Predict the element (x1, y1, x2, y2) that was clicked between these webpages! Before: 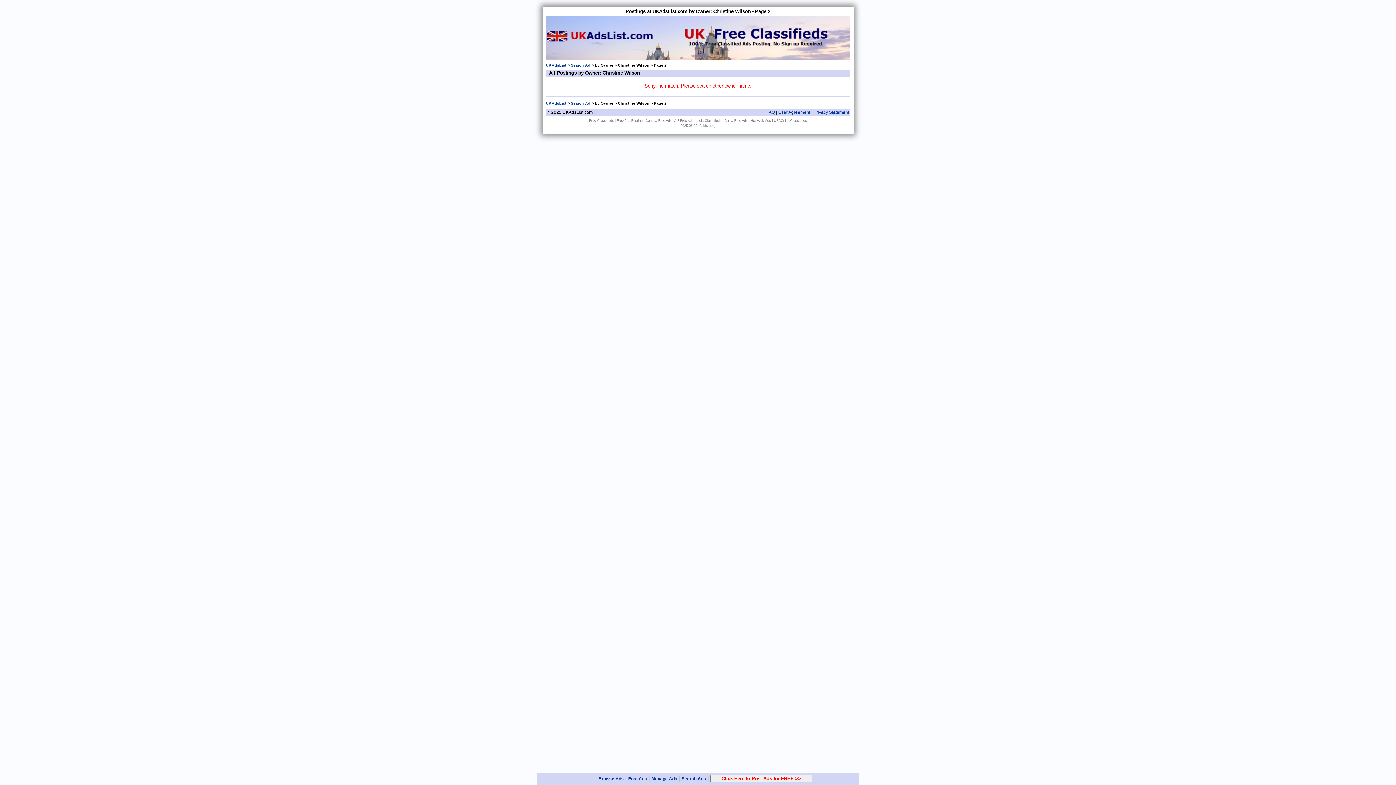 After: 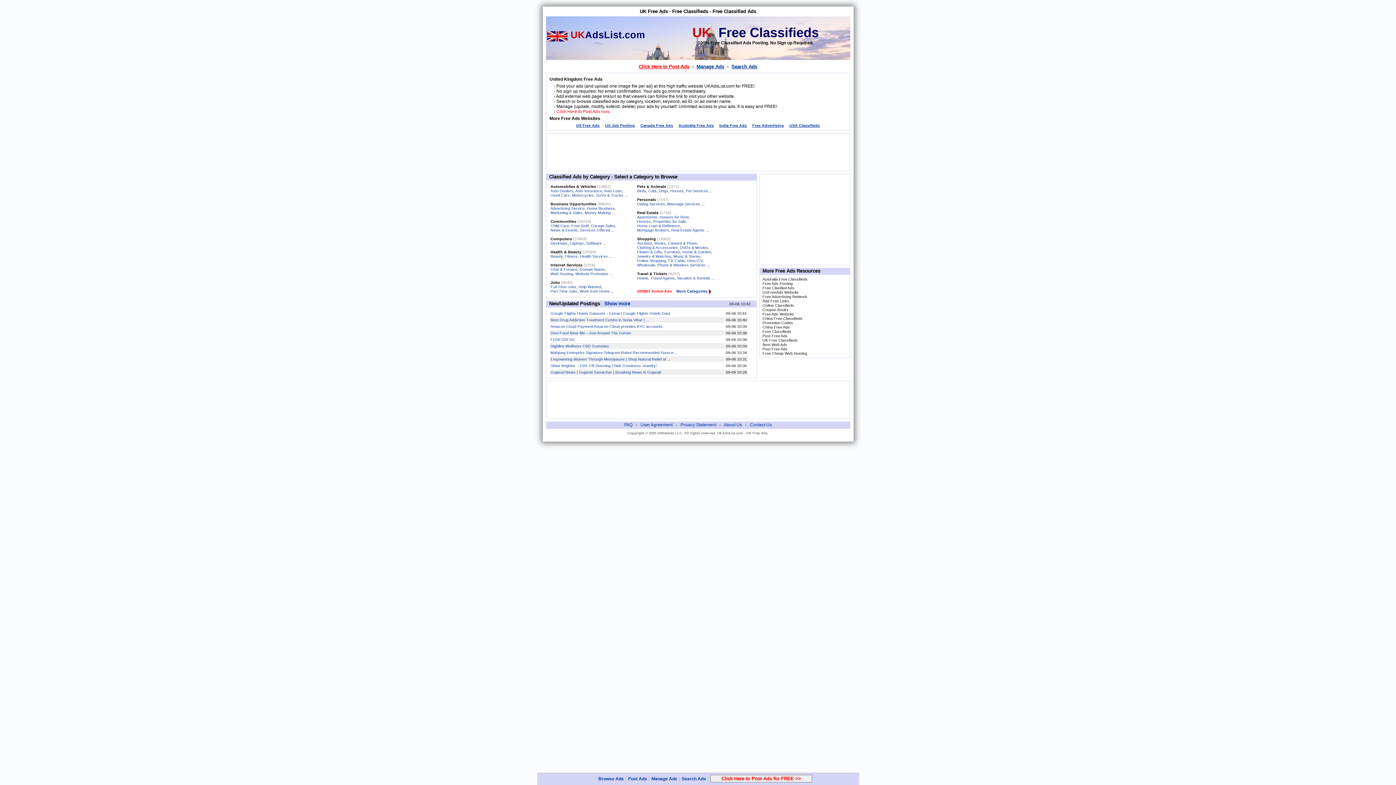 Action: label: UKAdsList bbox: (546, 101, 566, 105)